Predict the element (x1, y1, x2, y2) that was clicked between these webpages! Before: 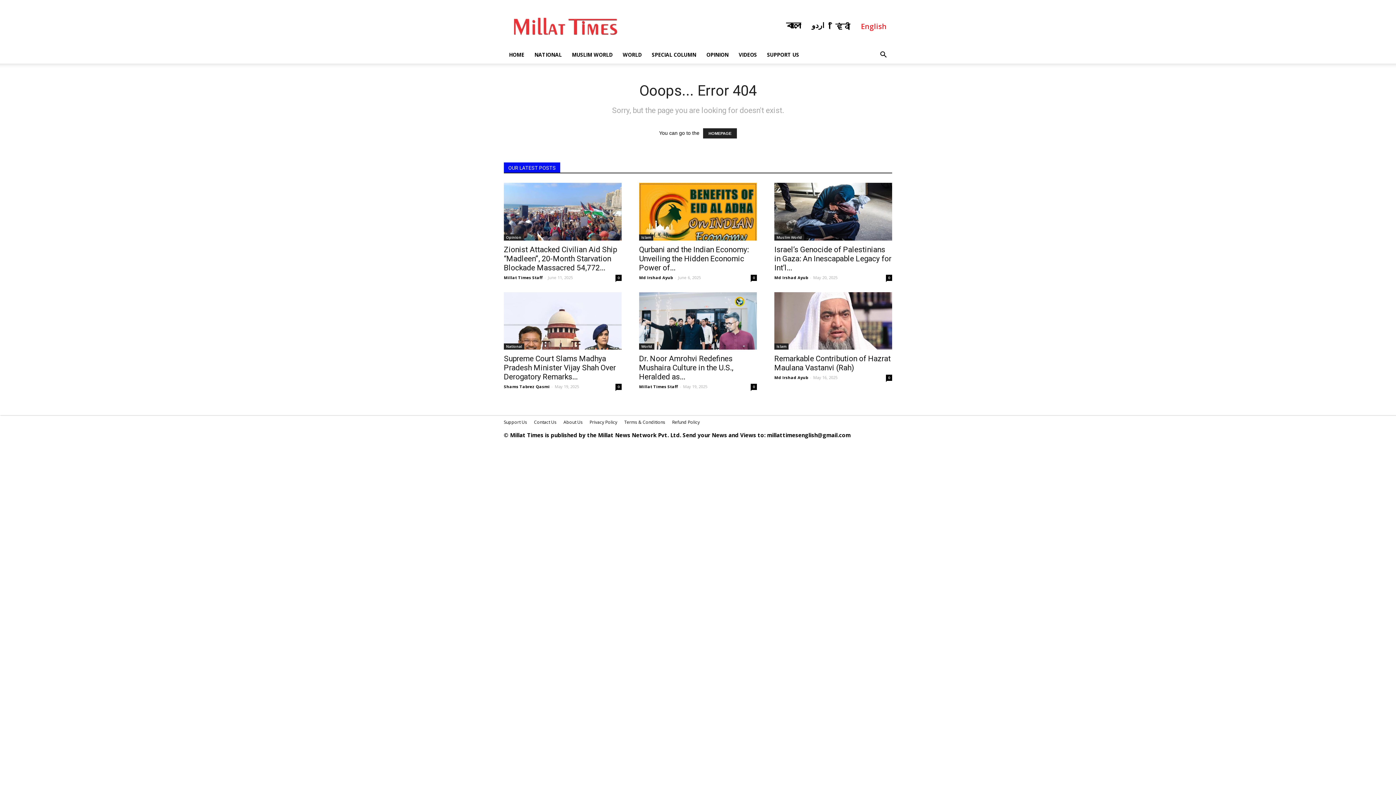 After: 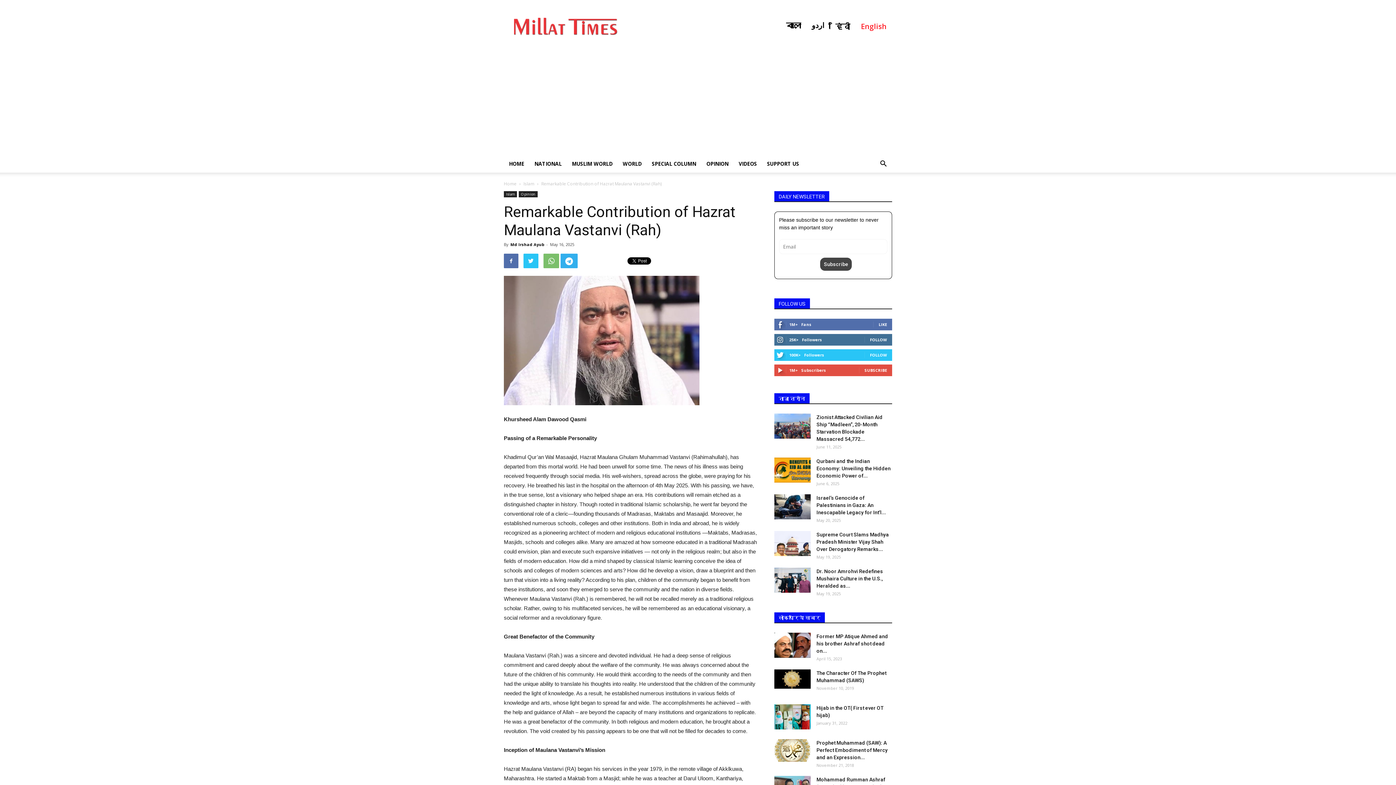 Action: bbox: (774, 354, 890, 372) label: Remarkable Contribution of Hazrat Maulana Vastanvi (Rah)